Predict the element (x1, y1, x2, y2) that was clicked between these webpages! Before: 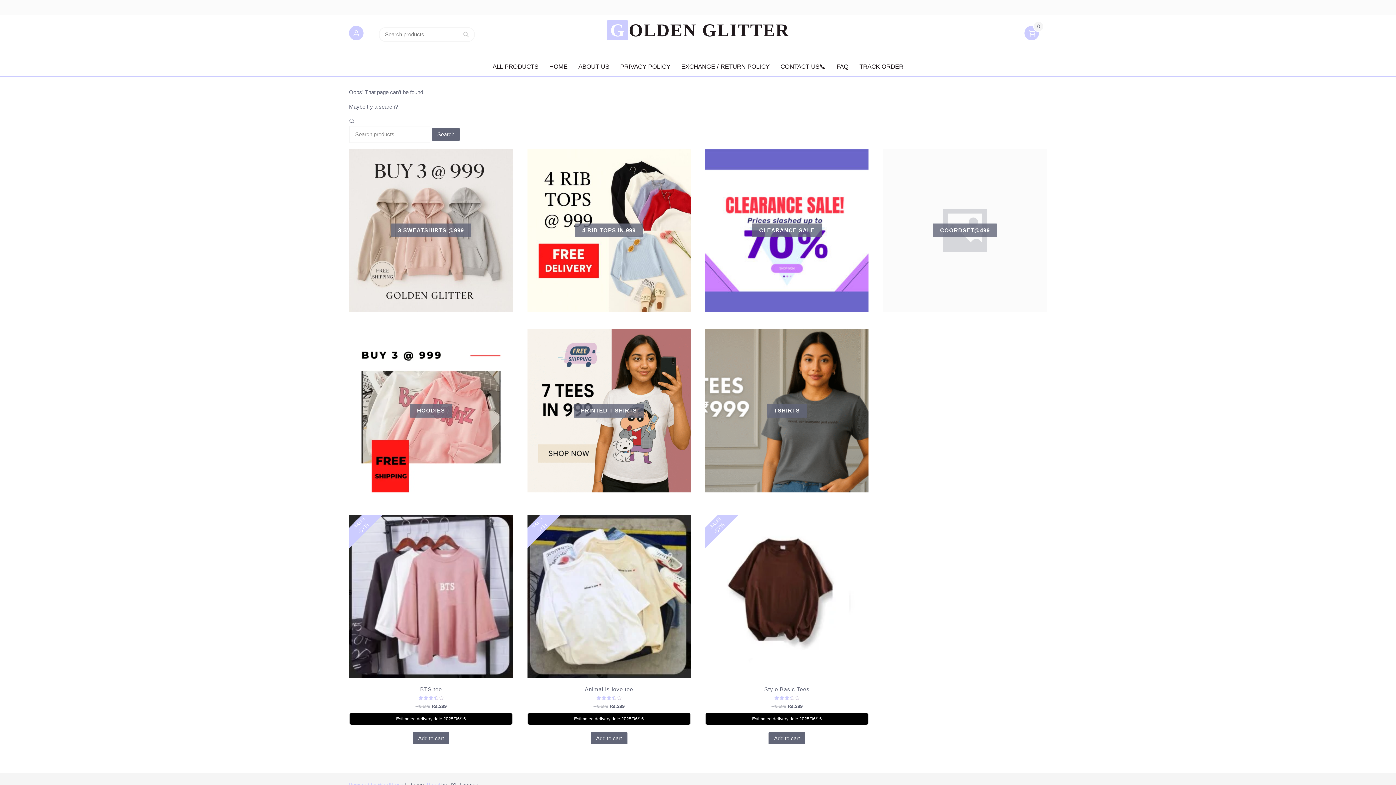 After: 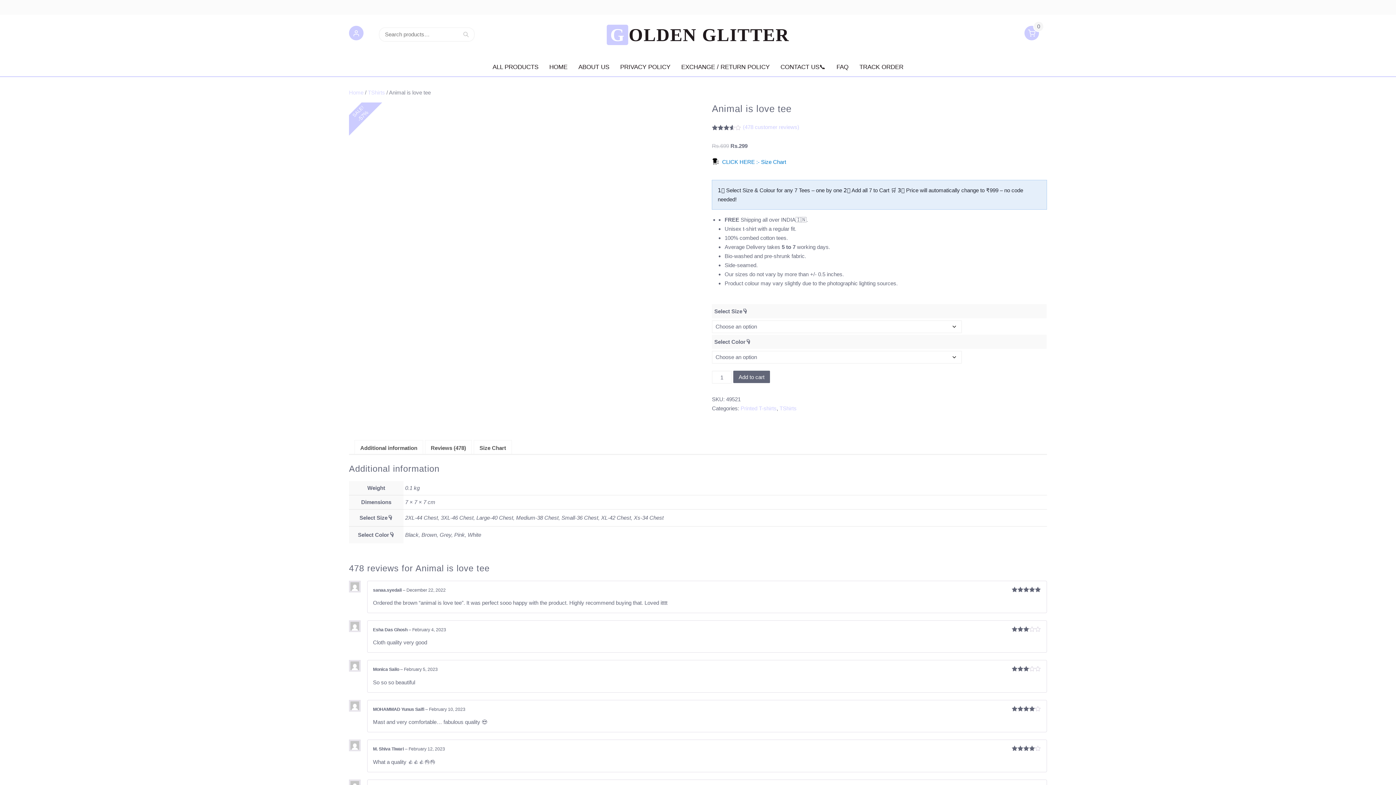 Action: bbox: (527, 515, 690, 725) label: SALE!
-57%
Animal is love tee
Rated
3.58
out of 5
Rs.699 
Original price was: Rs.699.
Rs.299
Current price is: Rs.299.
Estimated delivery date 2025/06/16